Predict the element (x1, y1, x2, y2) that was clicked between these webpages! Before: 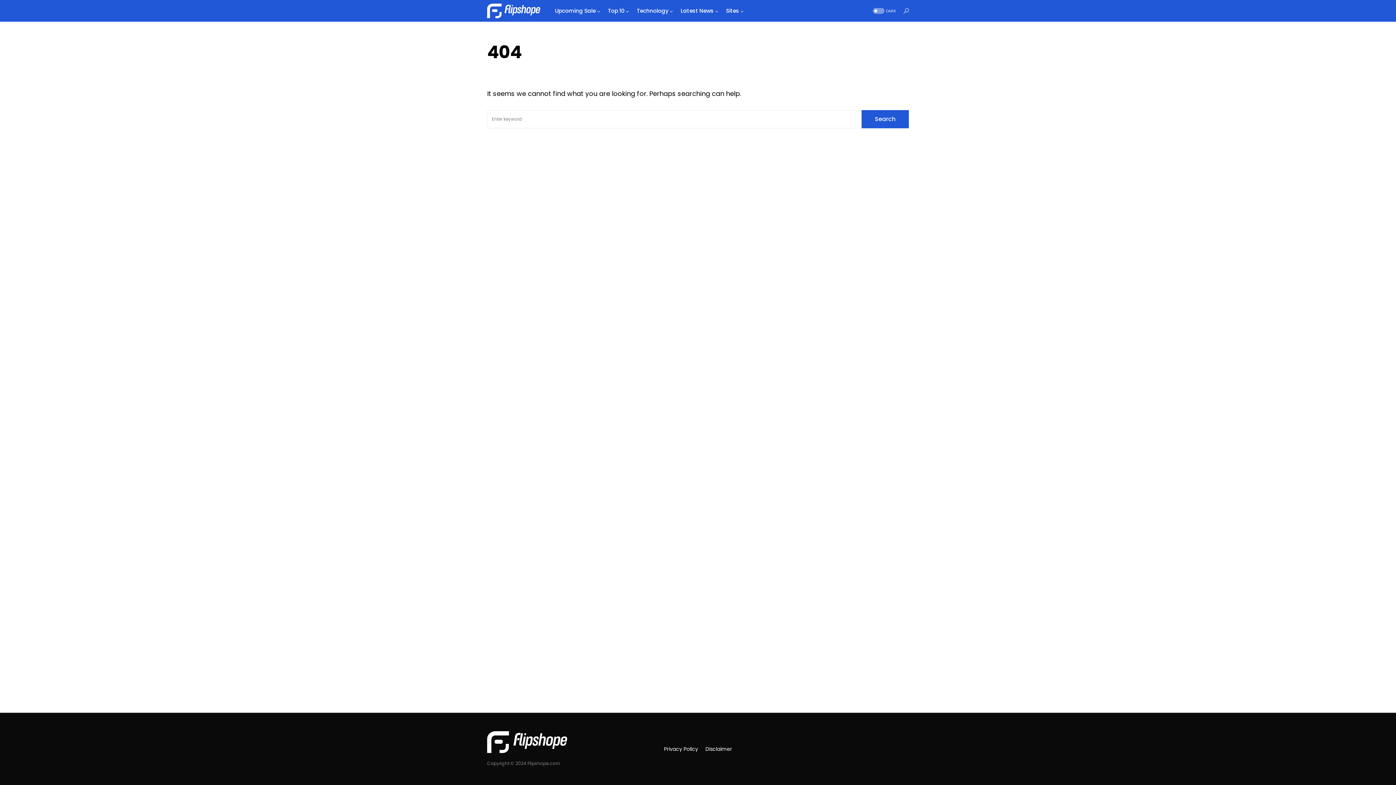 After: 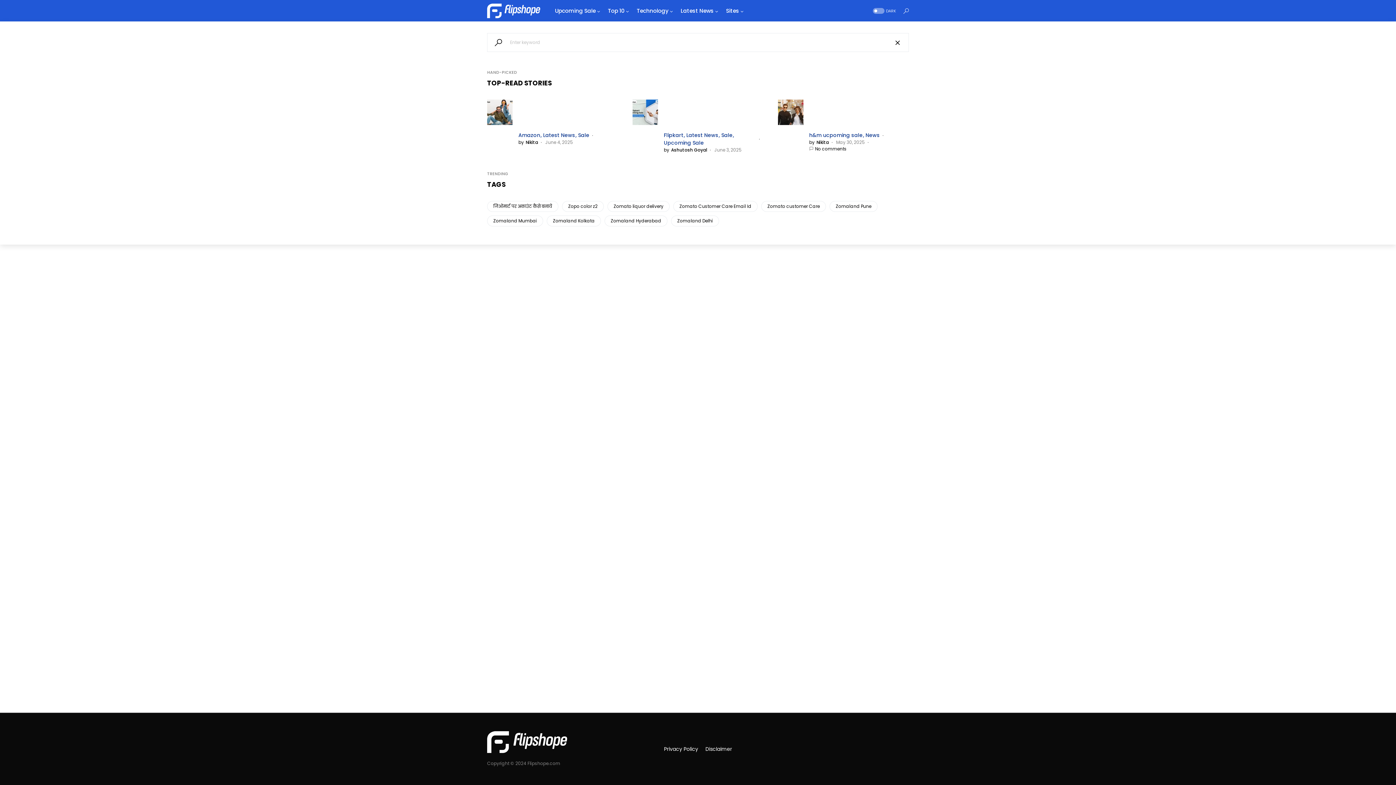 Action: bbox: (903, 8, 909, 13)